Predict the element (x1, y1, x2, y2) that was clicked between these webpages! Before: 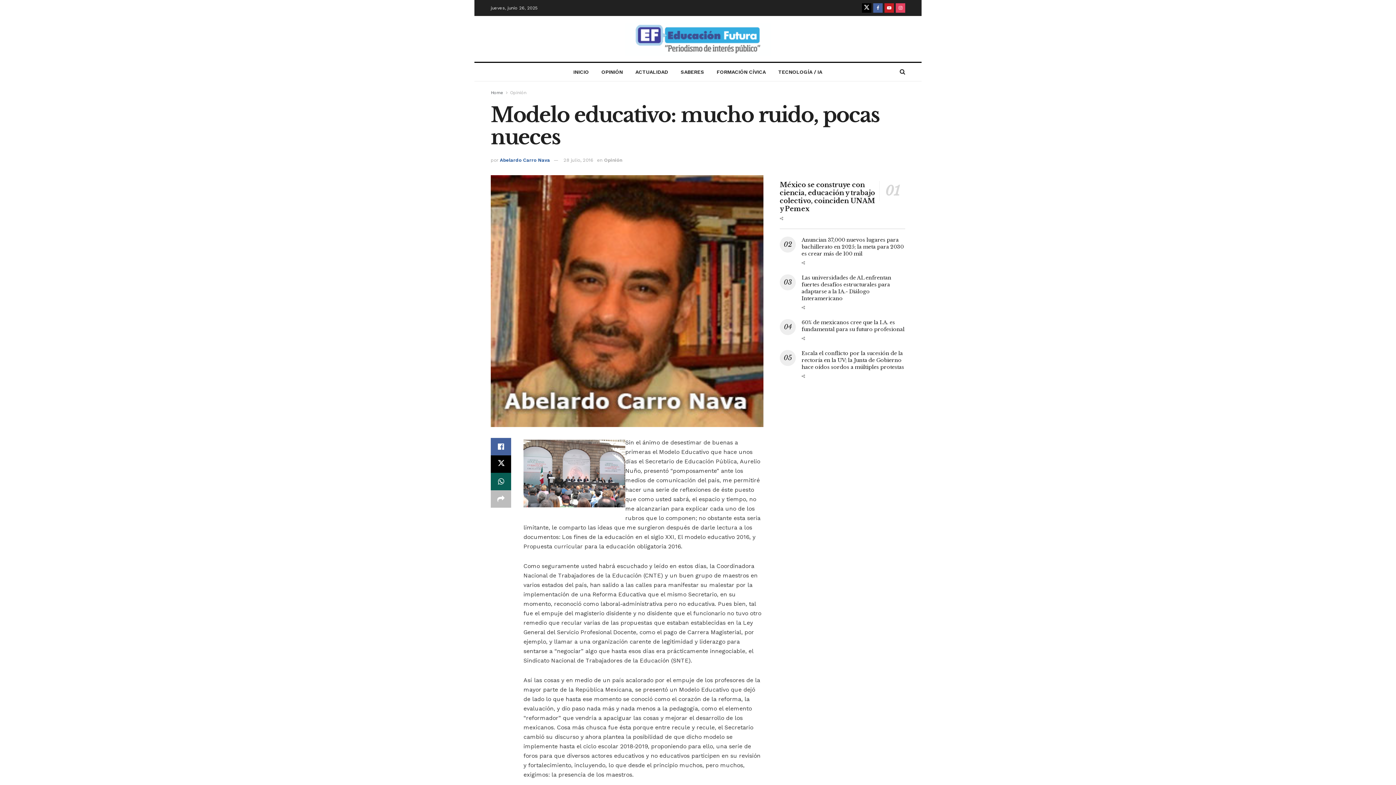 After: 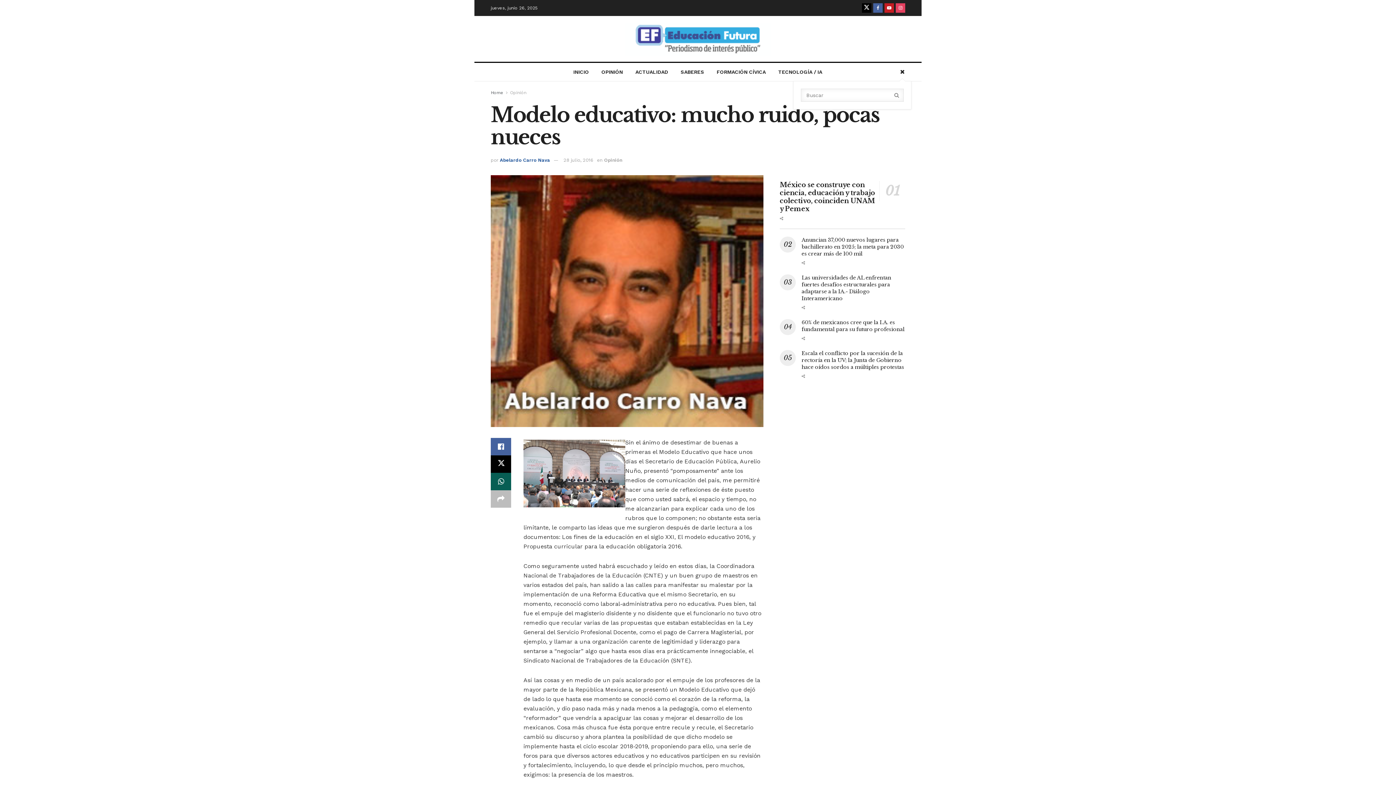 Action: bbox: (900, 62, 905, 81)